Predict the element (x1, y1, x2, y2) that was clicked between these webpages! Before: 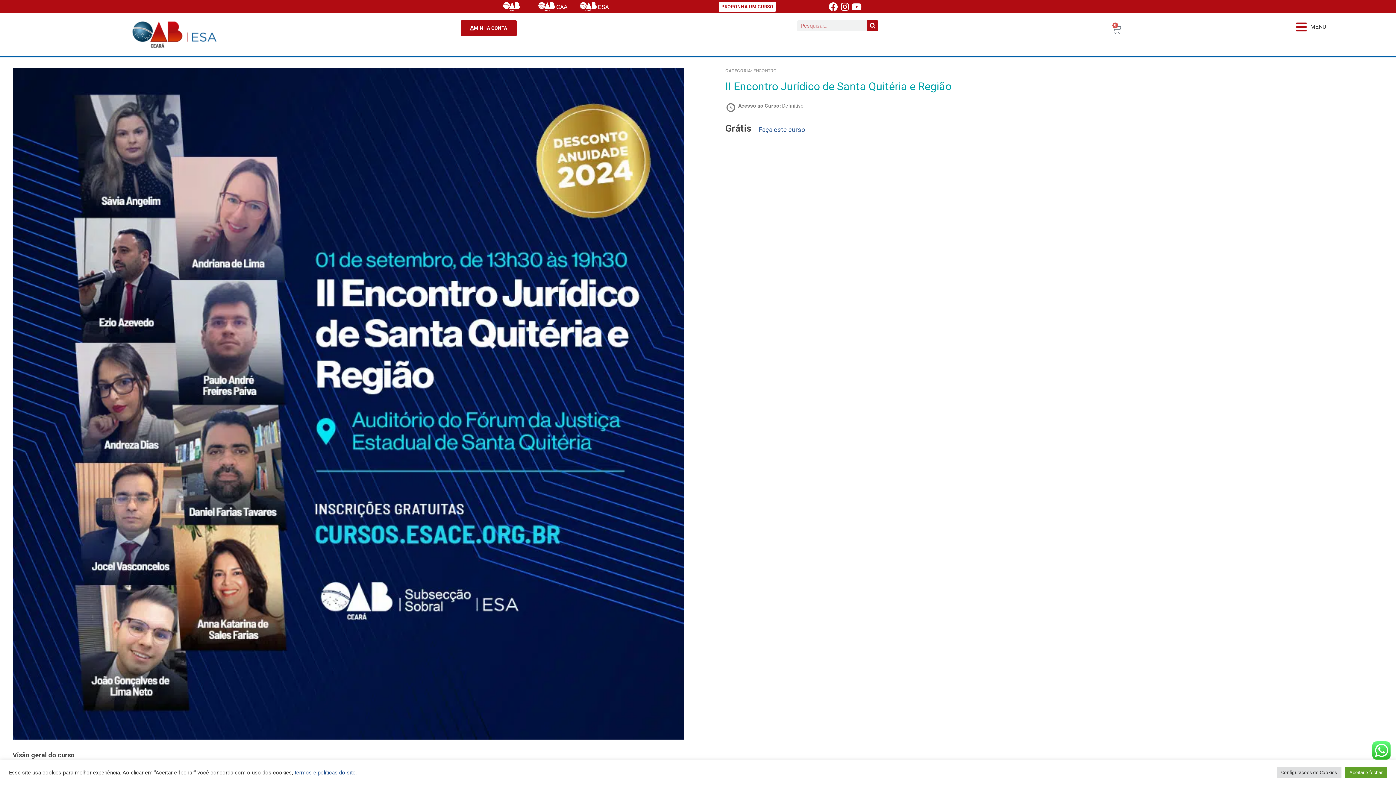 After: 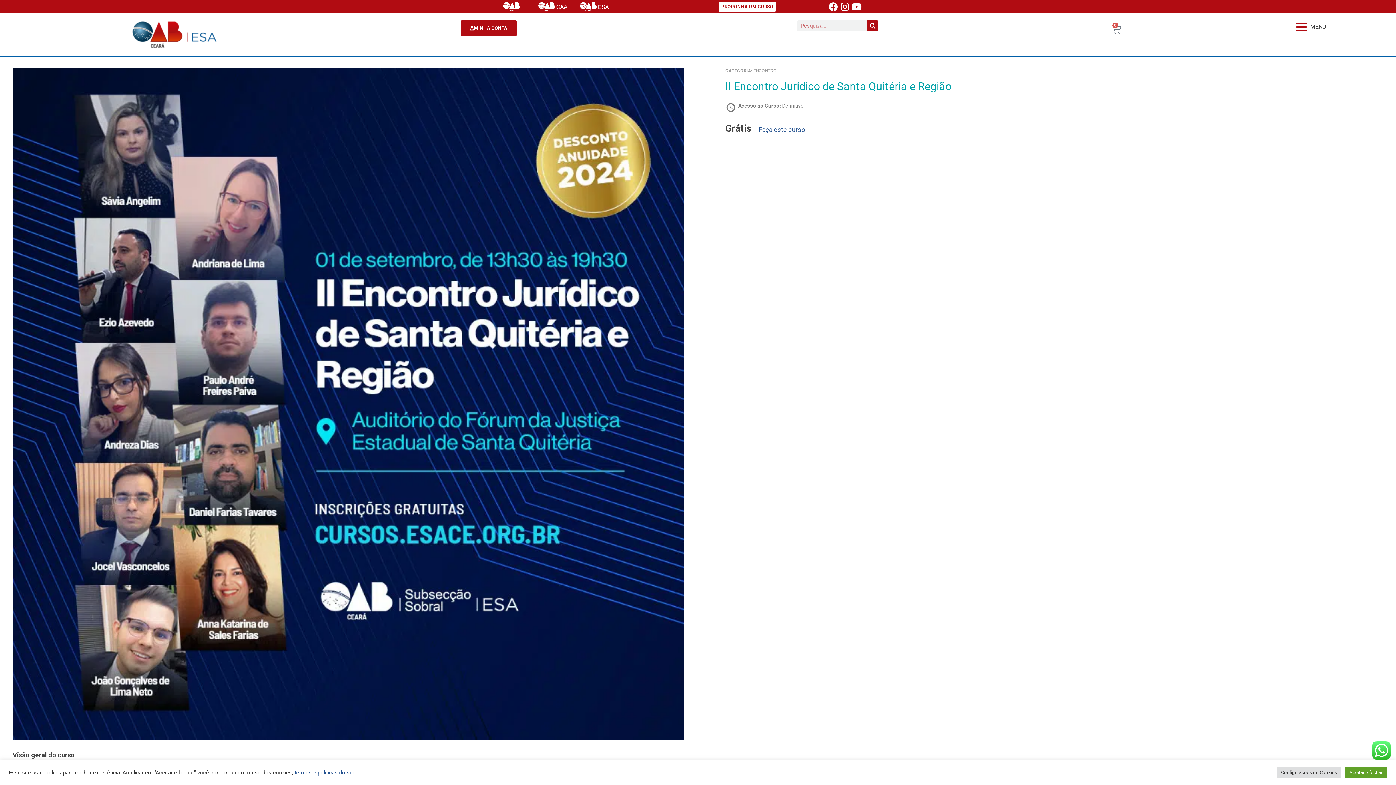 Action: bbox: (532, 1, 573, 11)